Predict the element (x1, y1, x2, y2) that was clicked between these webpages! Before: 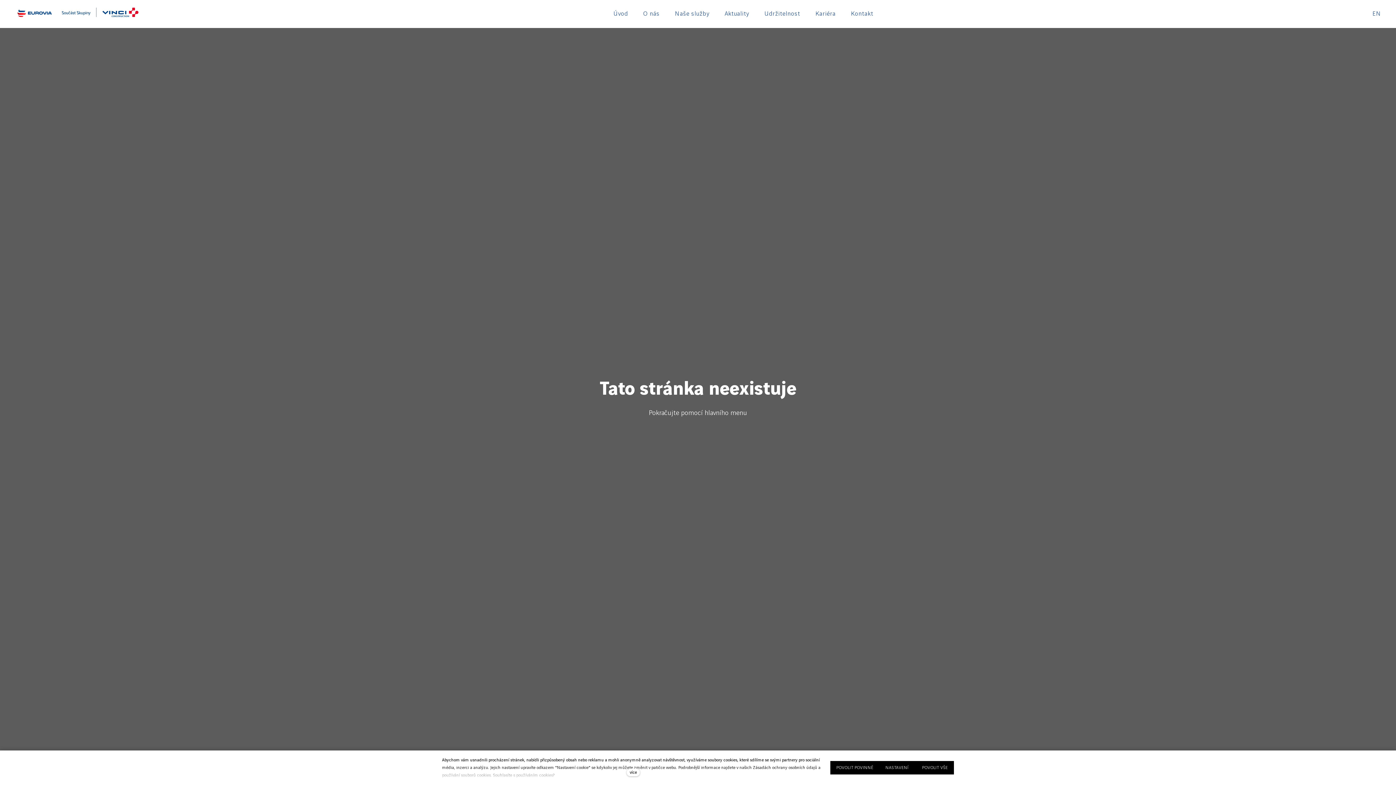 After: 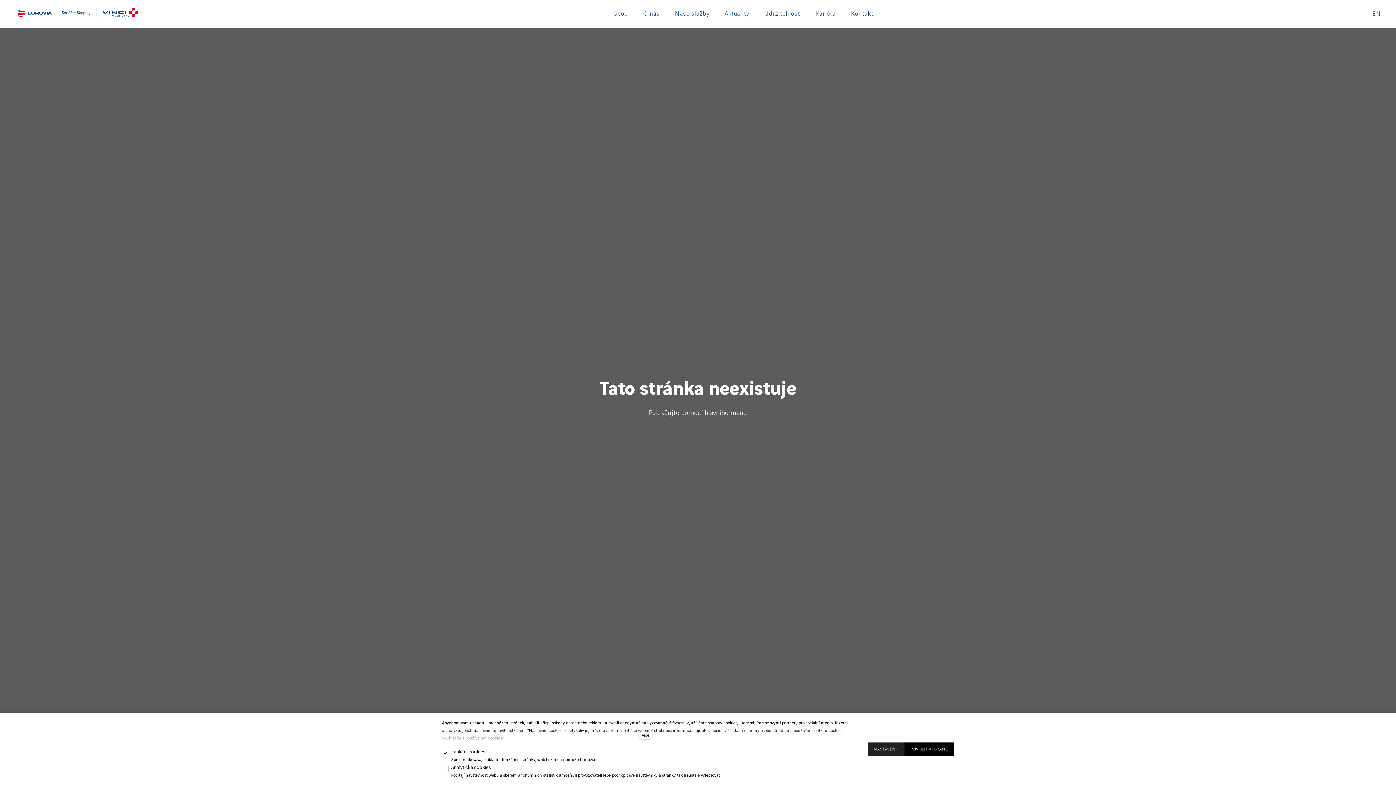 Action: label: NASTAVENÍ  bbox: (879, 761, 916, 775)